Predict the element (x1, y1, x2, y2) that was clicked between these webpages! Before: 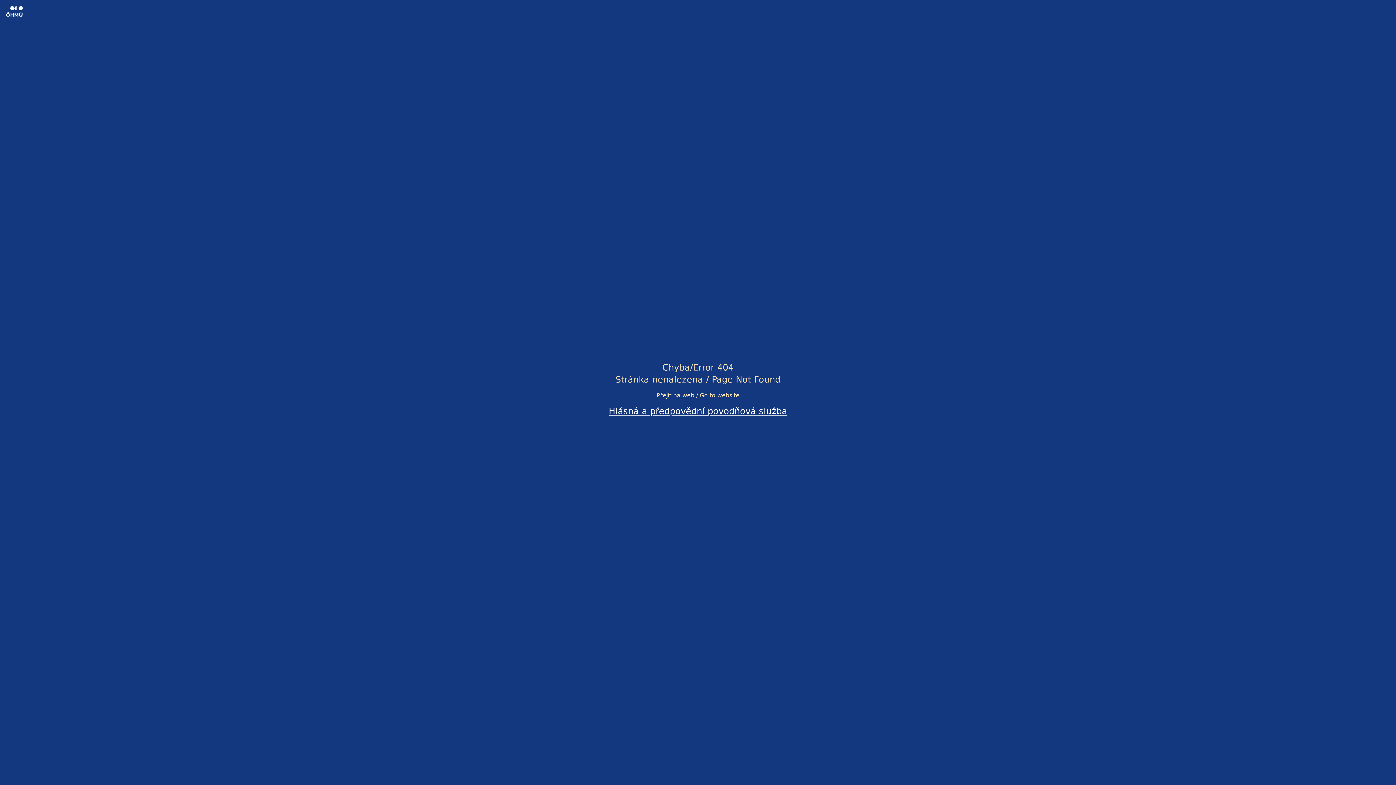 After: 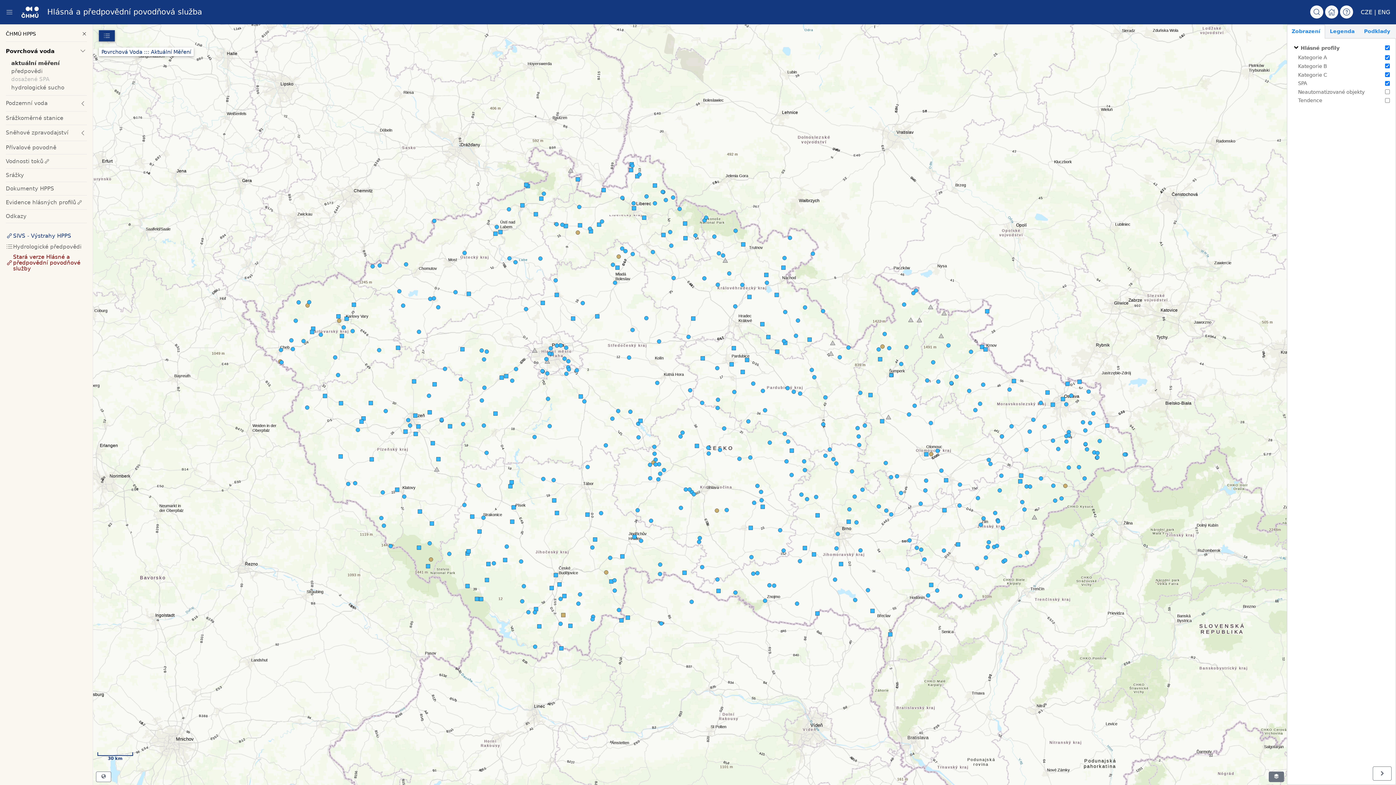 Action: bbox: (608, 406, 787, 416) label: Hlásná a předpovědní povodňová služba